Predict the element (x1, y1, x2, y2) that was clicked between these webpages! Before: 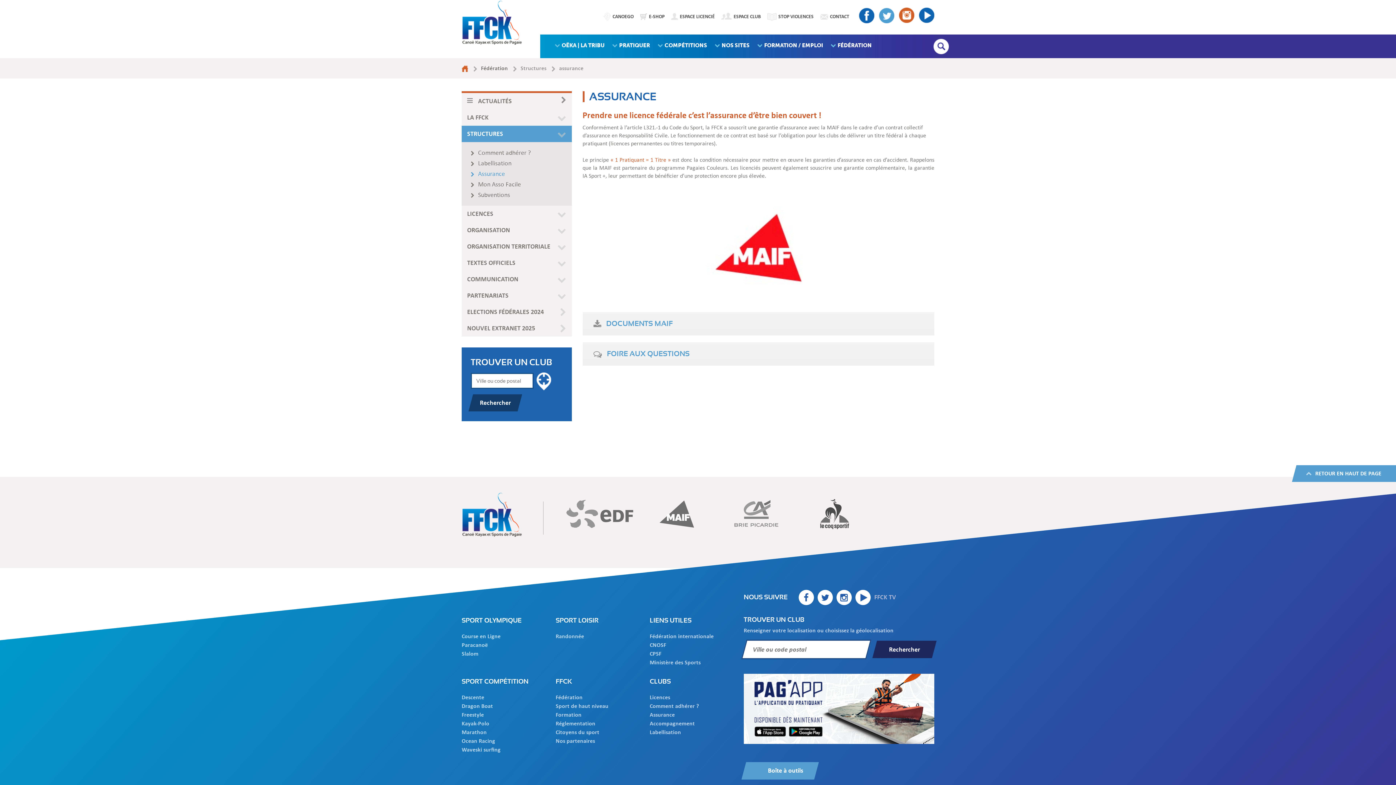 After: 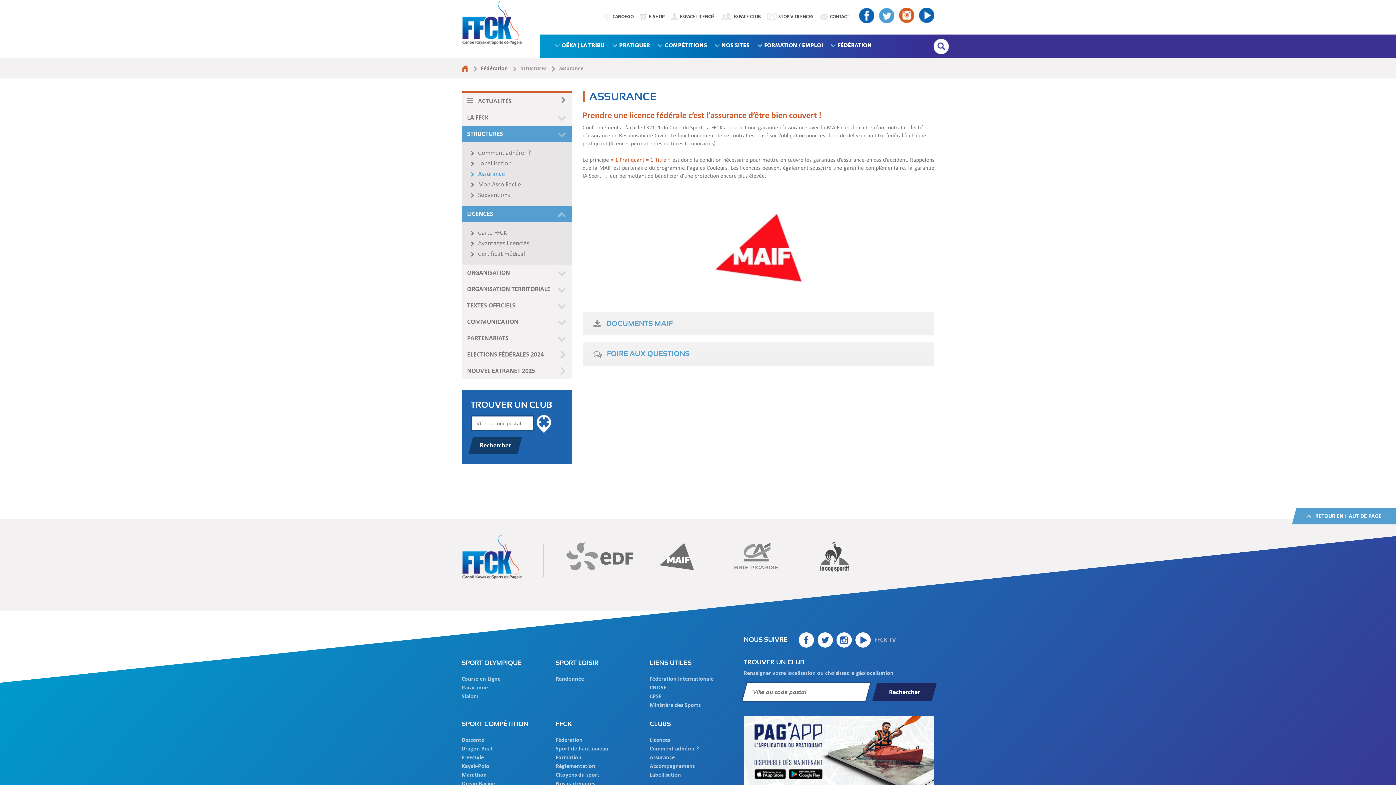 Action: bbox: (461, 205, 571, 222) label: LICENCES